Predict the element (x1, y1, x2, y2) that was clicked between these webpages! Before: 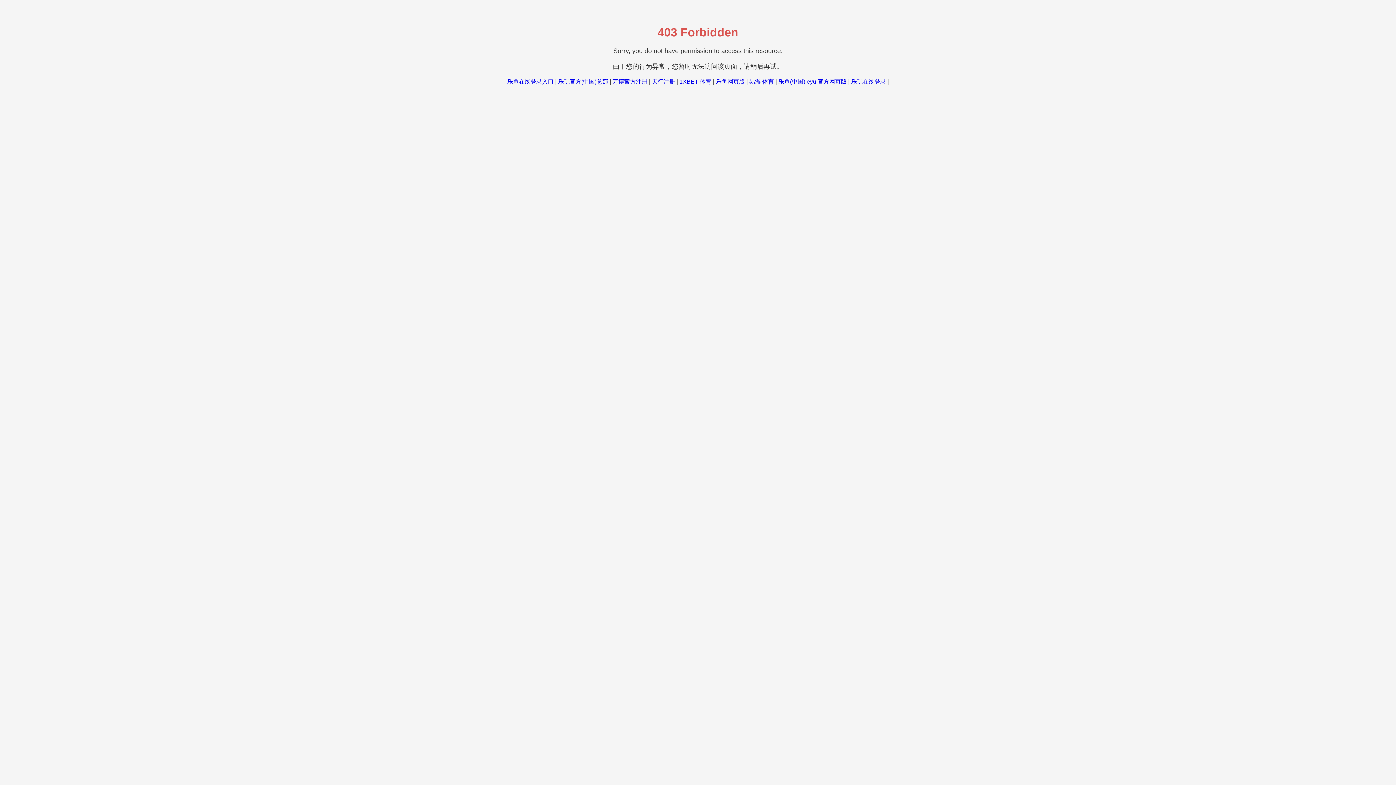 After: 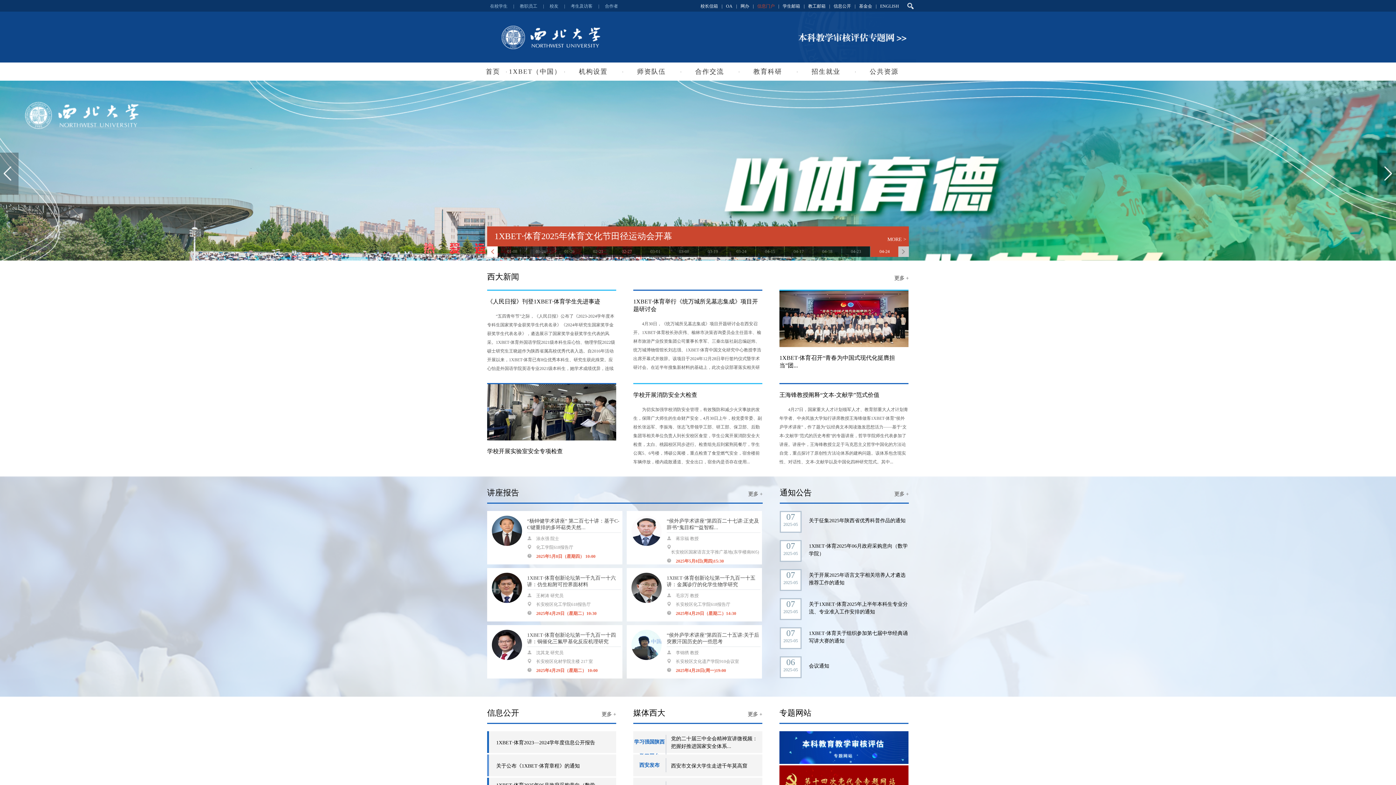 Action: bbox: (679, 78, 711, 84) label: 1XBET·体育